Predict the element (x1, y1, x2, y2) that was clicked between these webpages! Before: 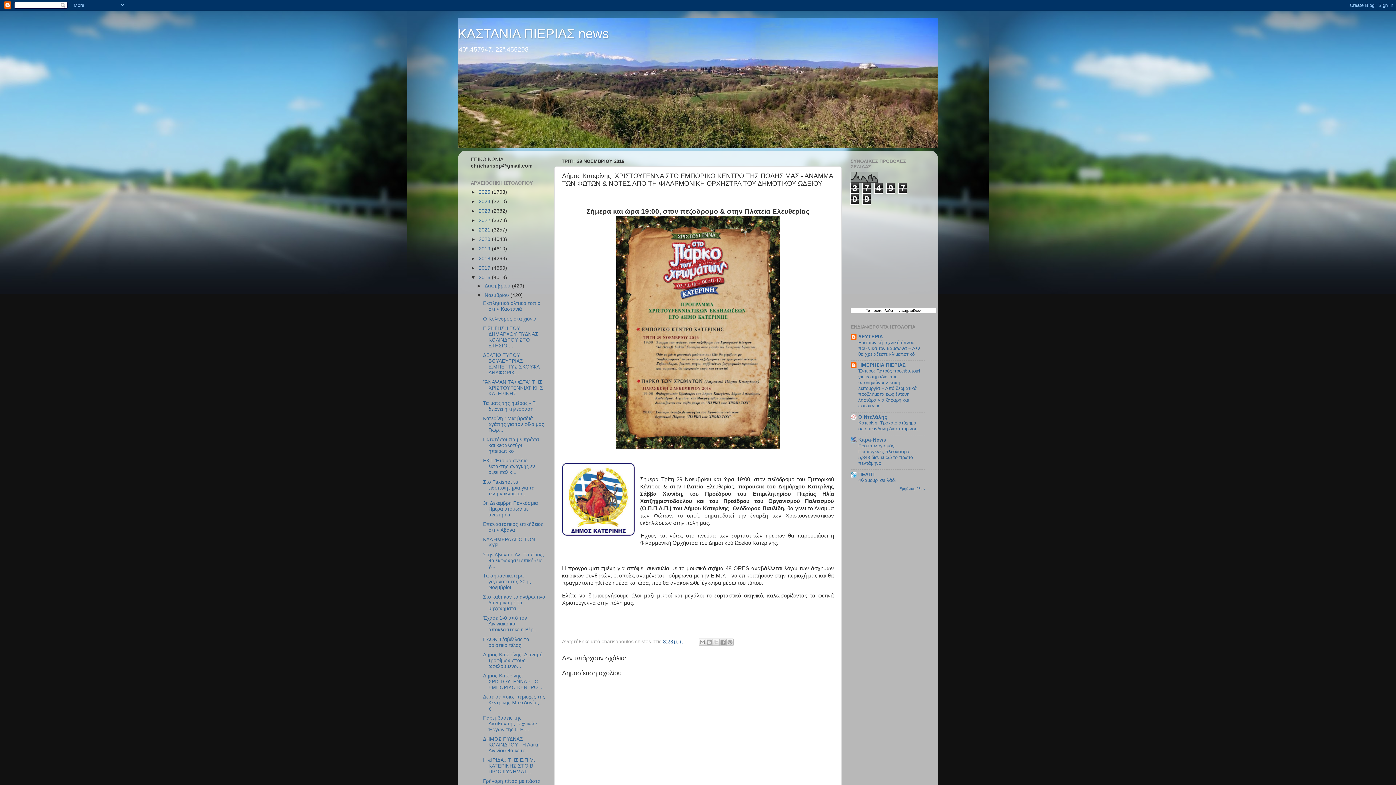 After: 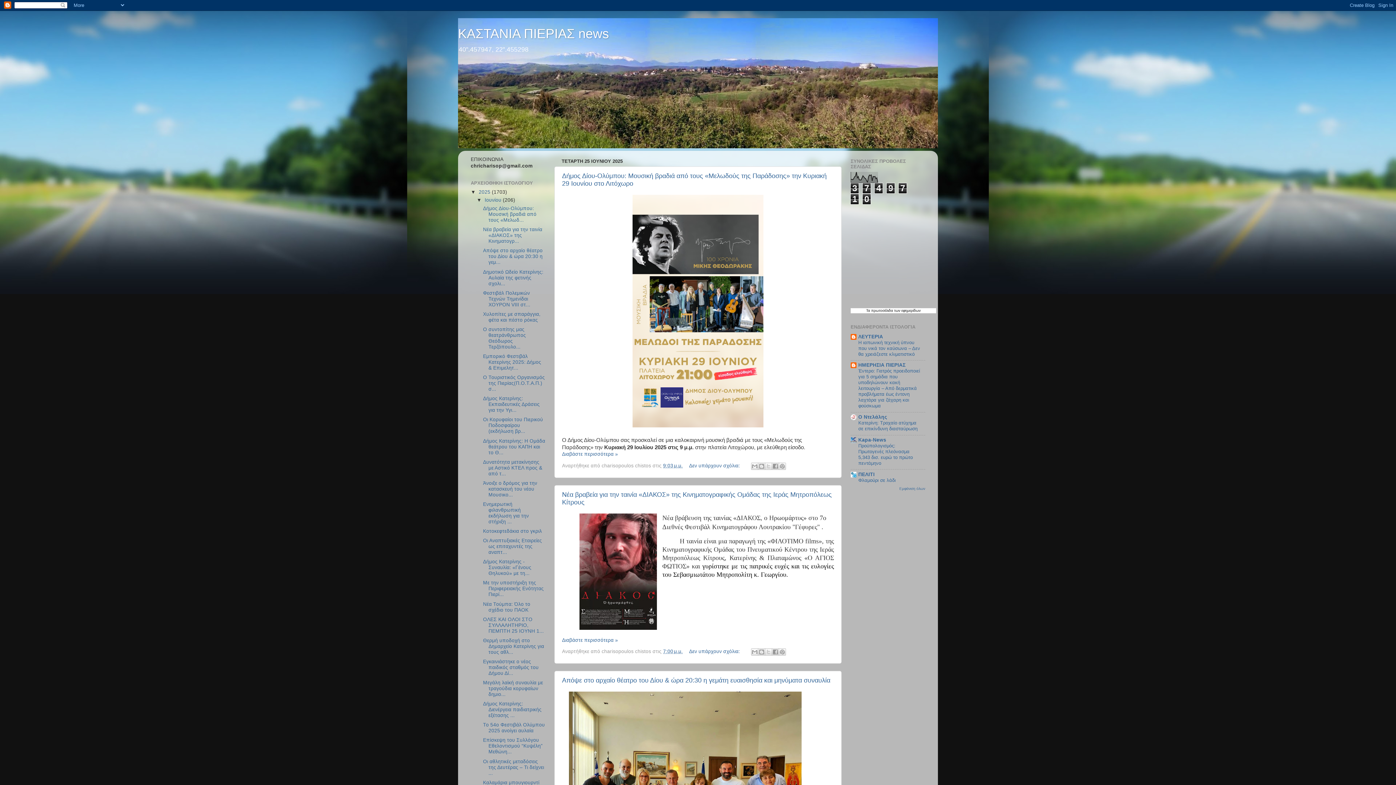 Action: label: ΚΑΣΤΑΝΙΑ ΠΙΕΡΙΑΣ news bbox: (458, 26, 609, 41)